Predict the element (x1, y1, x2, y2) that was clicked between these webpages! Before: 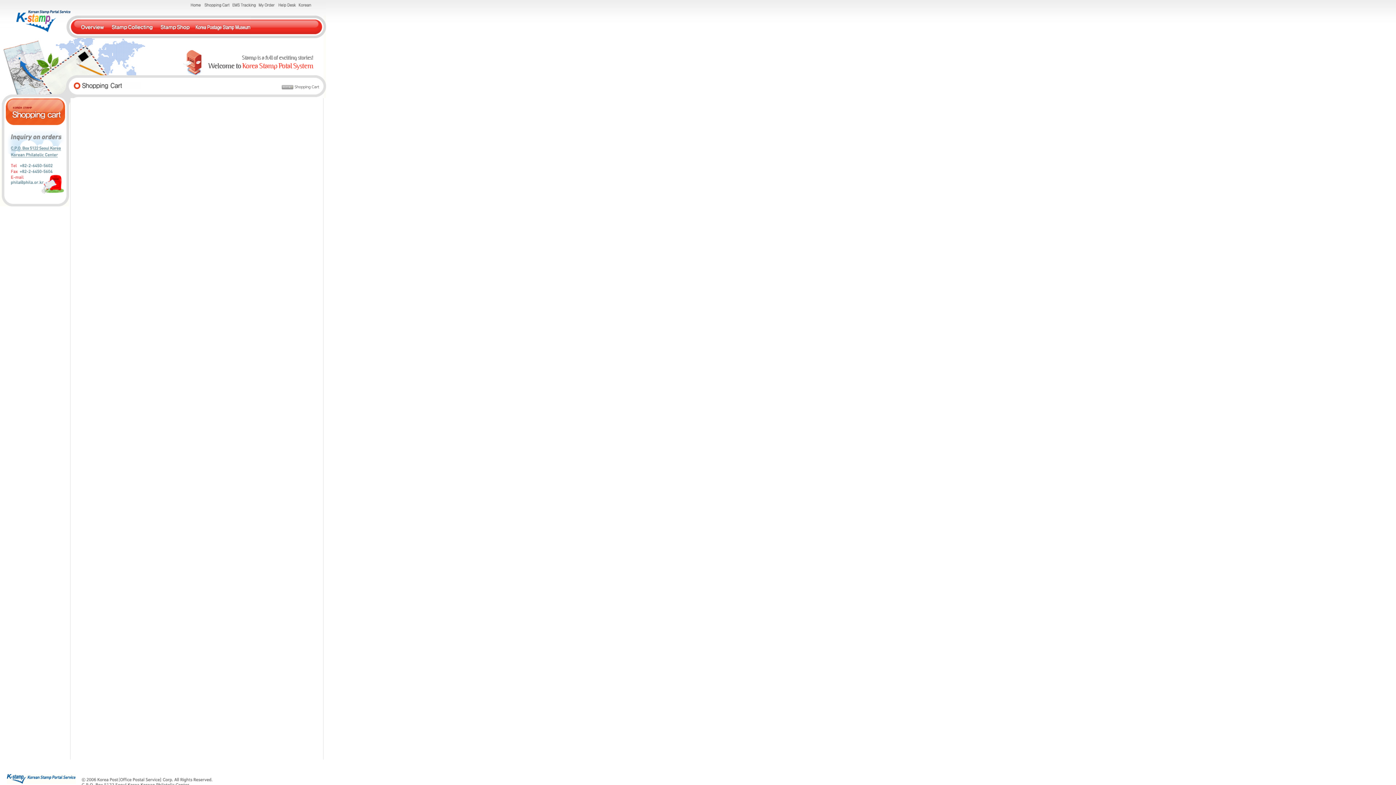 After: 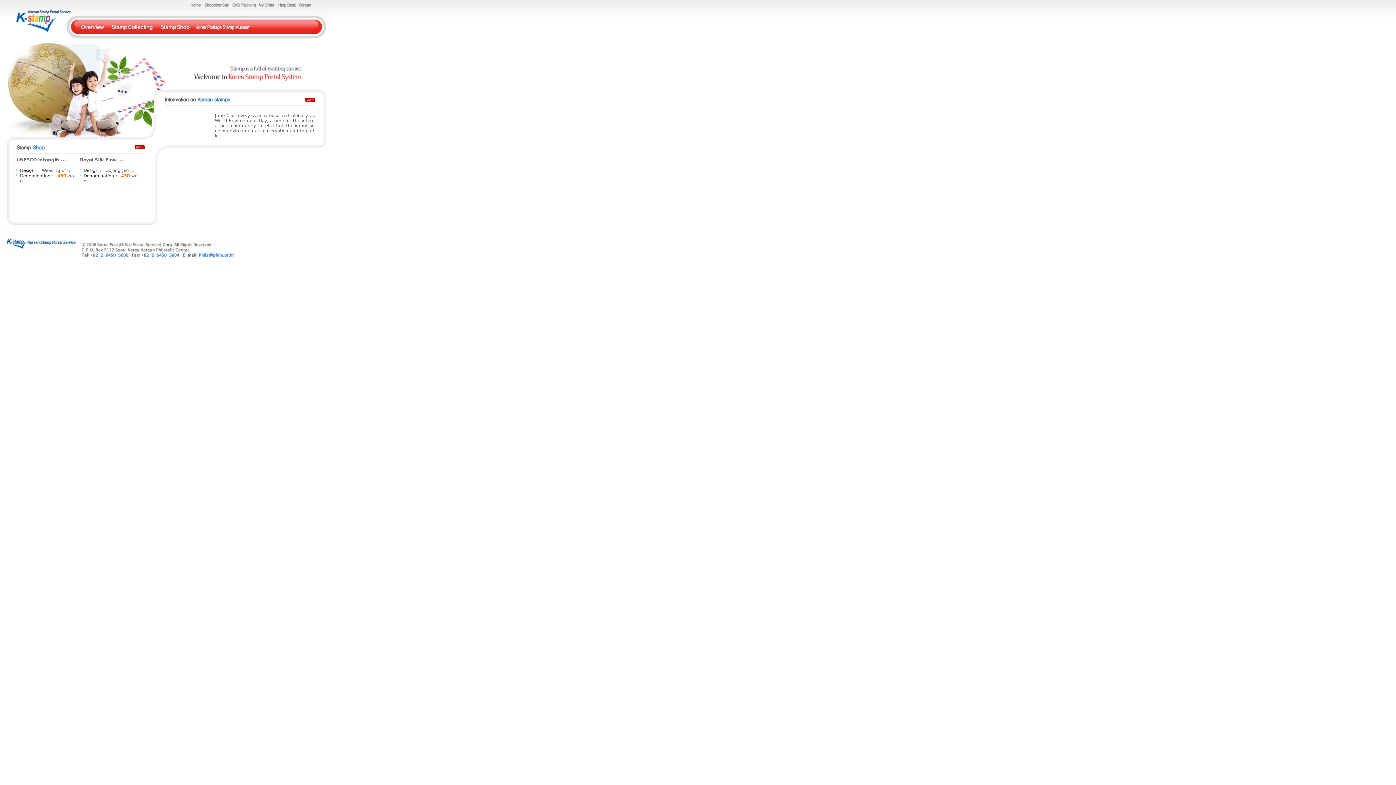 Action: bbox: (14, 25, 75, 36)